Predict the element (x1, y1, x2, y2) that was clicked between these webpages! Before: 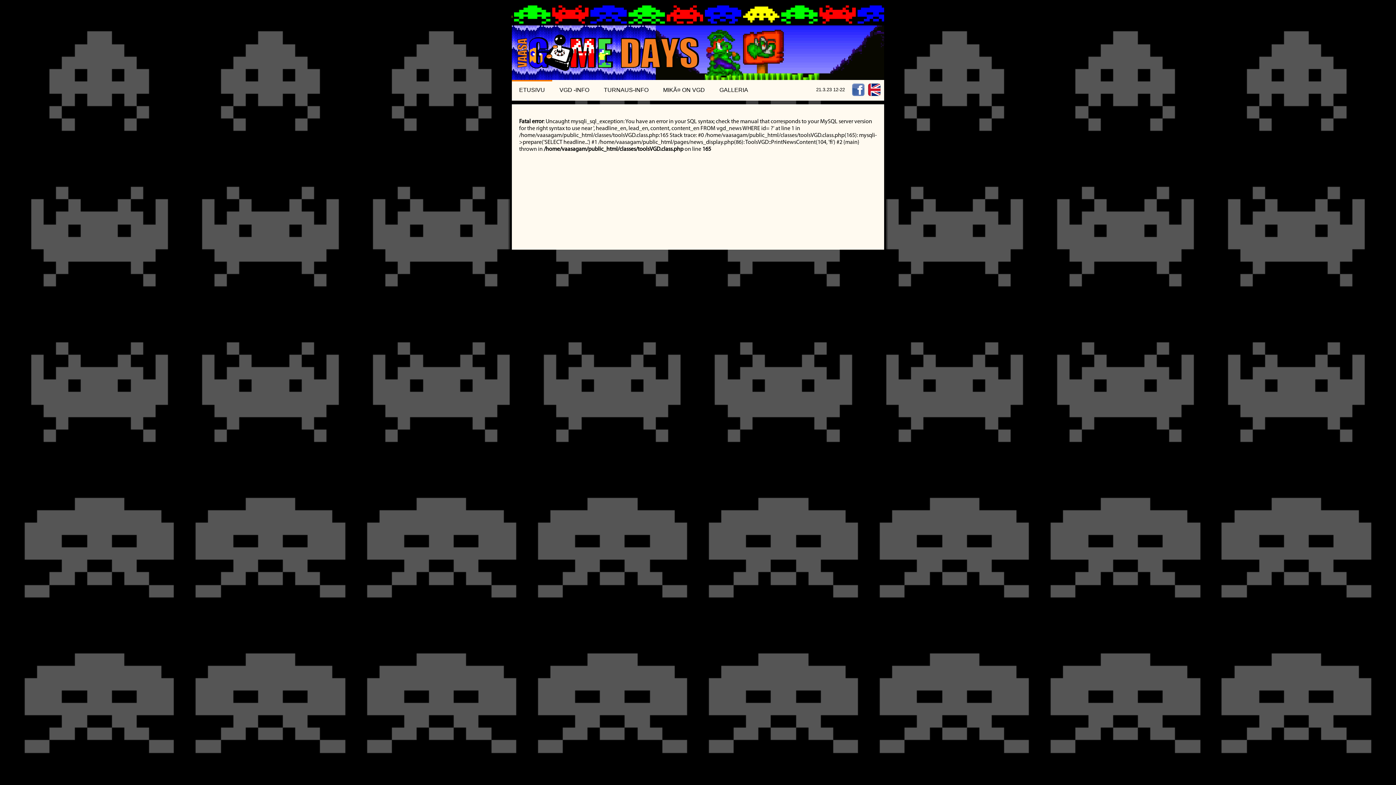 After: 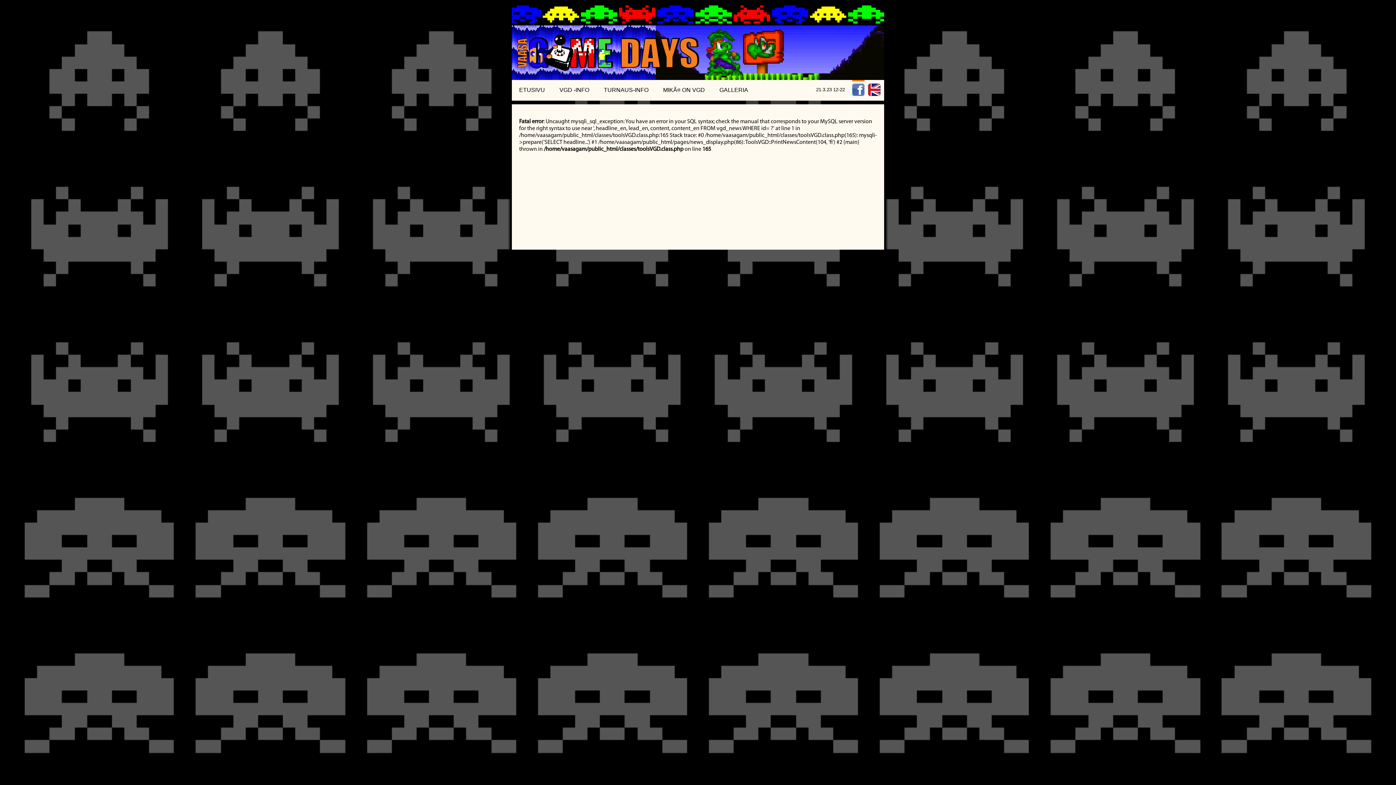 Action: bbox: (852, 80, 864, 100)